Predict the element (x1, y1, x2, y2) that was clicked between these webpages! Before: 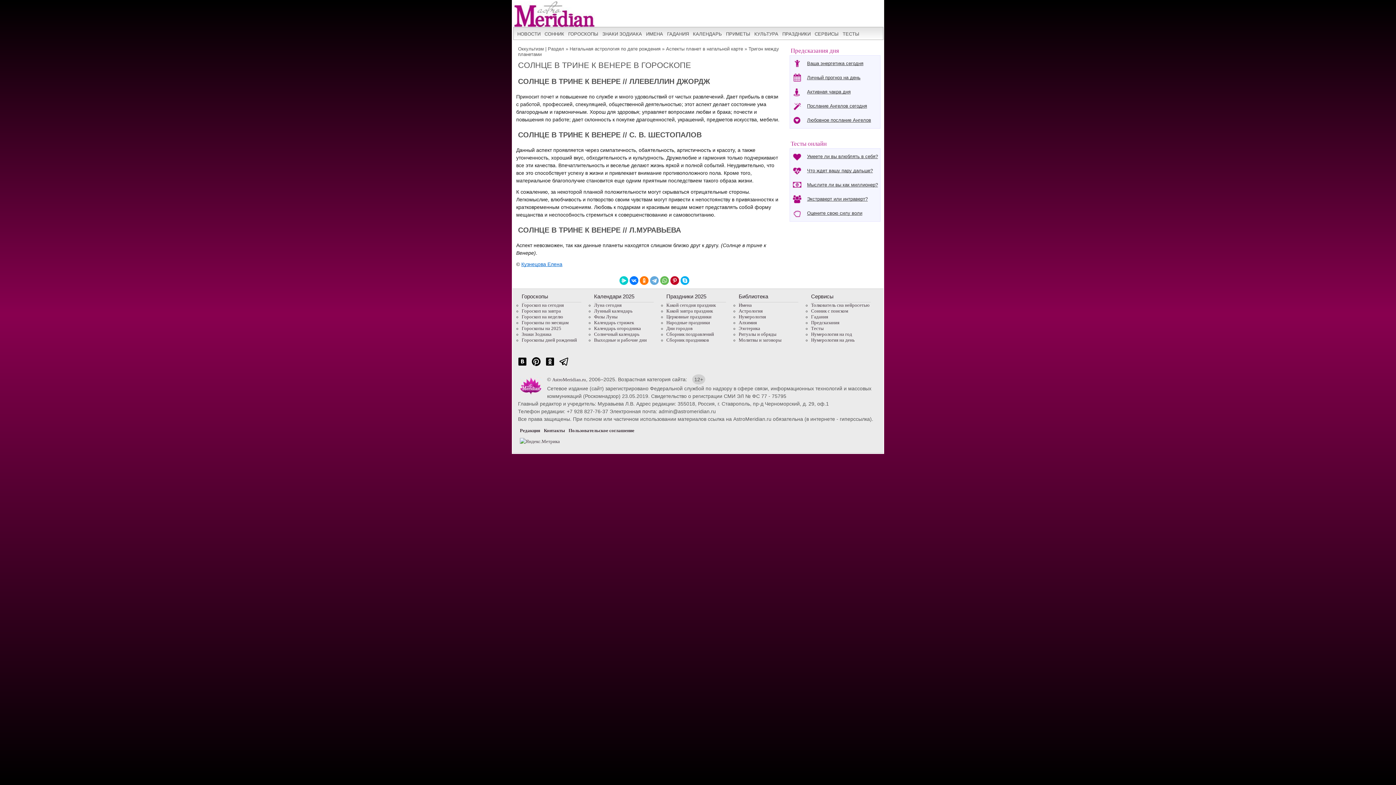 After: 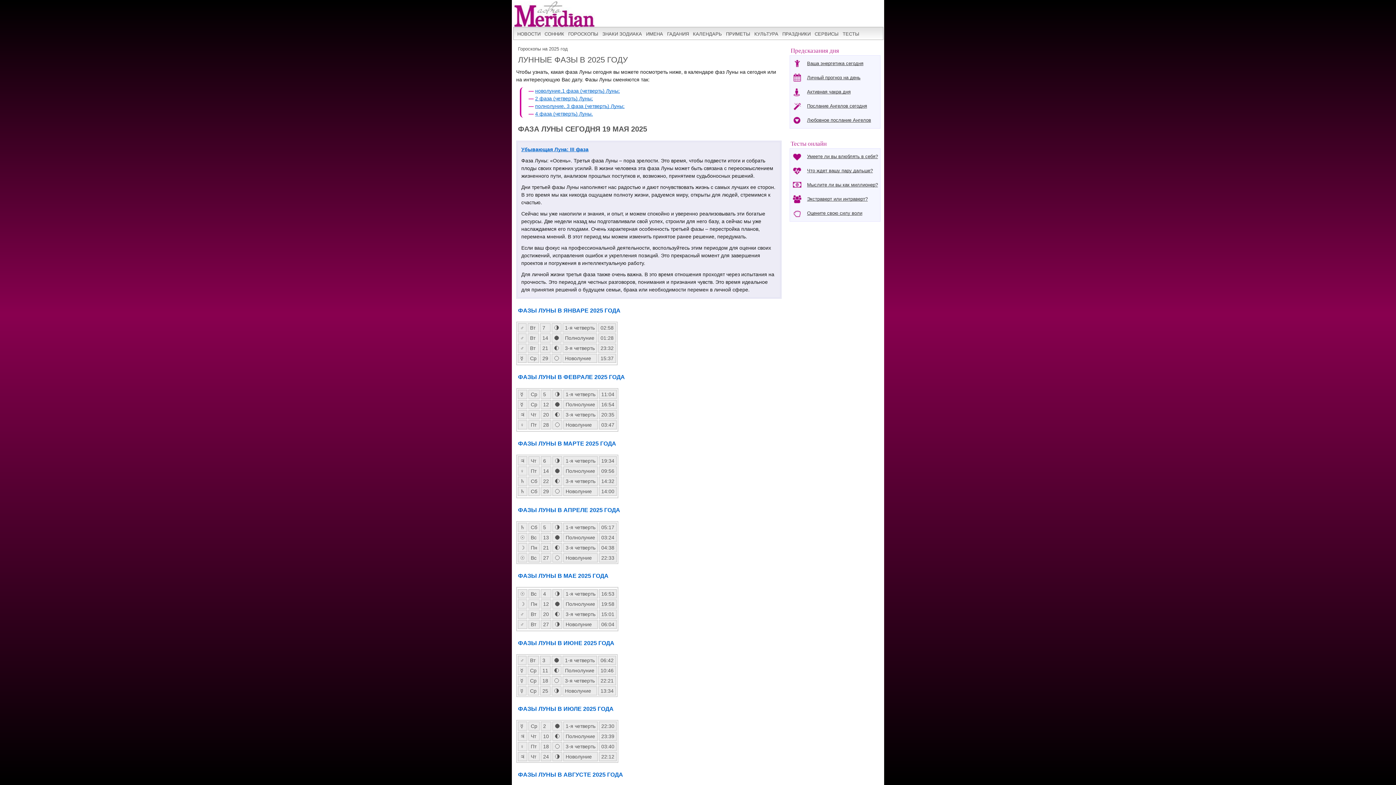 Action: label: Фазы Луны bbox: (594, 314, 617, 319)